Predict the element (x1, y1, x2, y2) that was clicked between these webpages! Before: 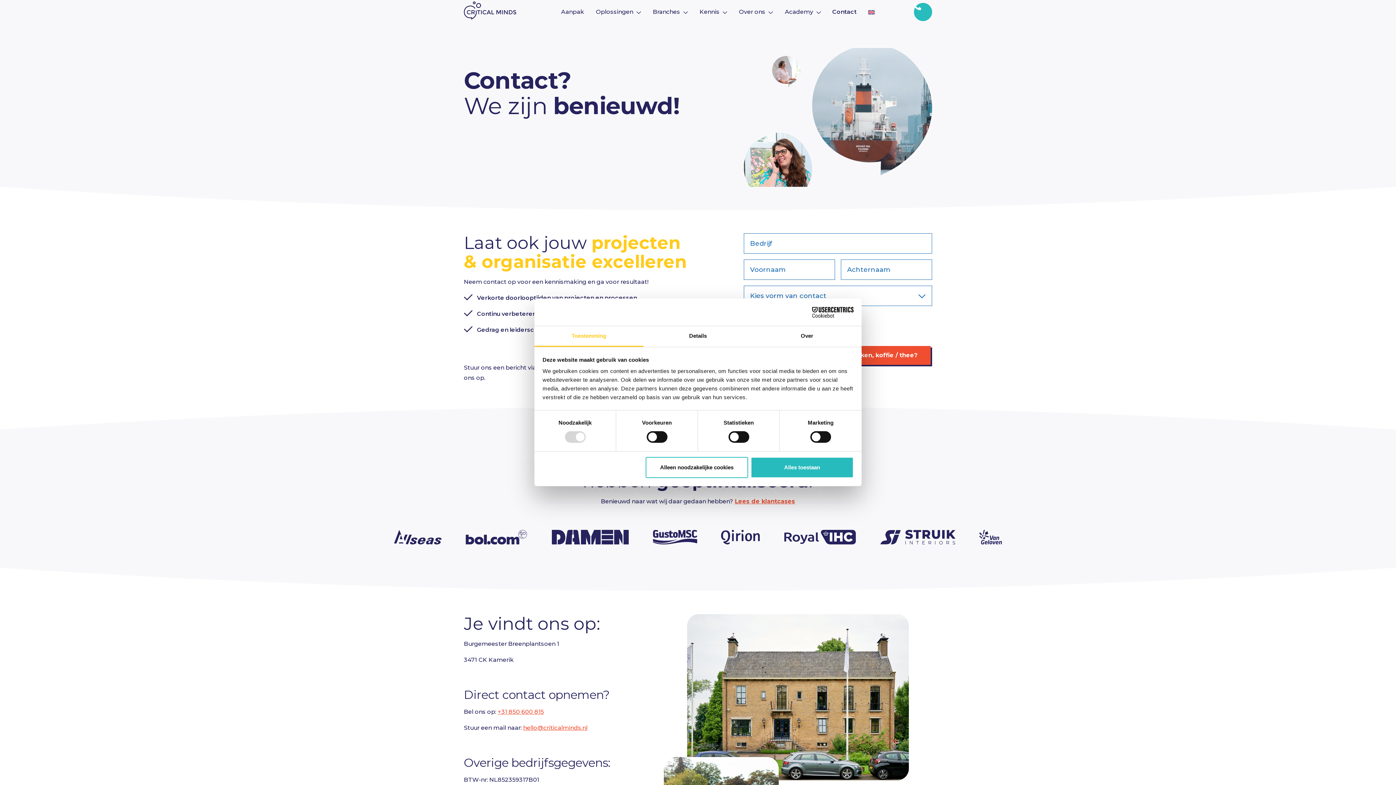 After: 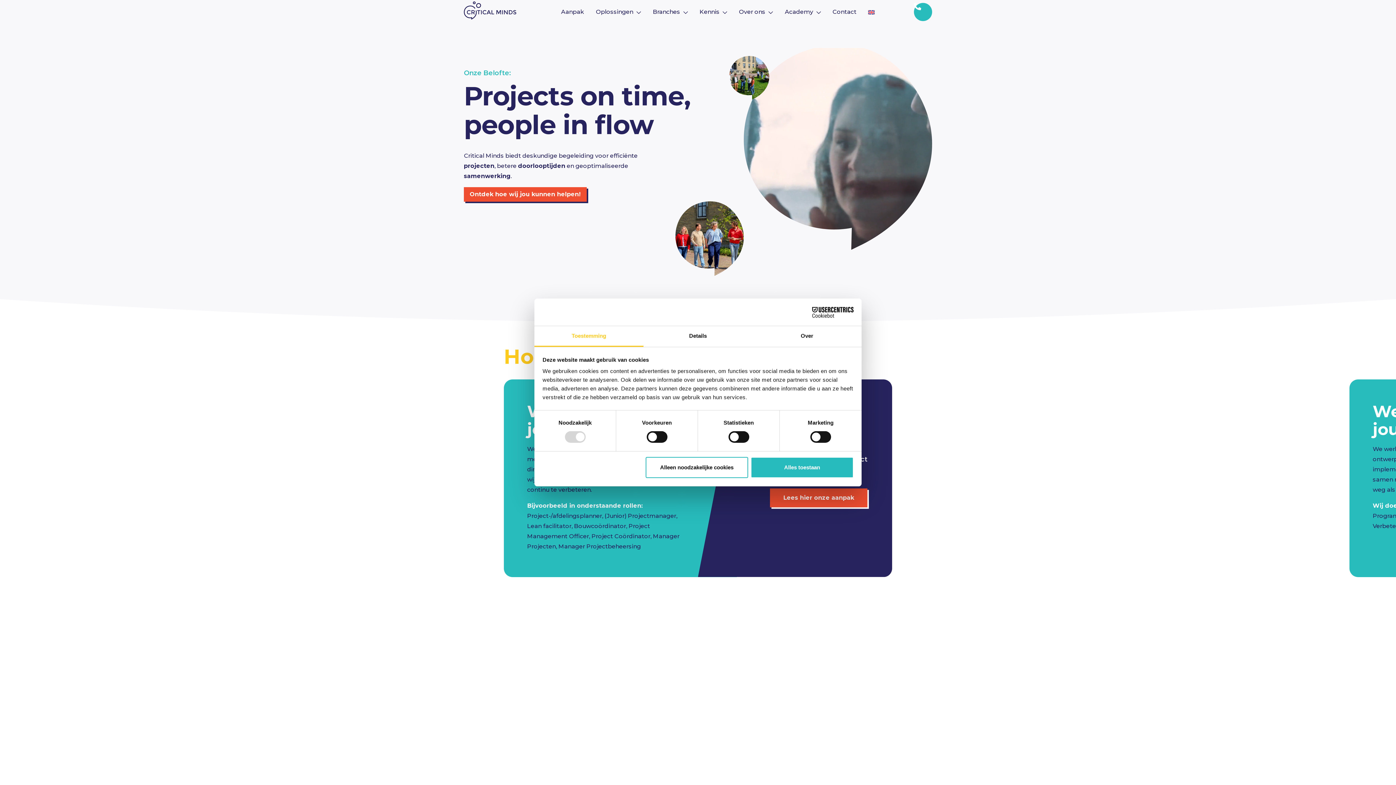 Action: bbox: (464, 6, 516, 13)